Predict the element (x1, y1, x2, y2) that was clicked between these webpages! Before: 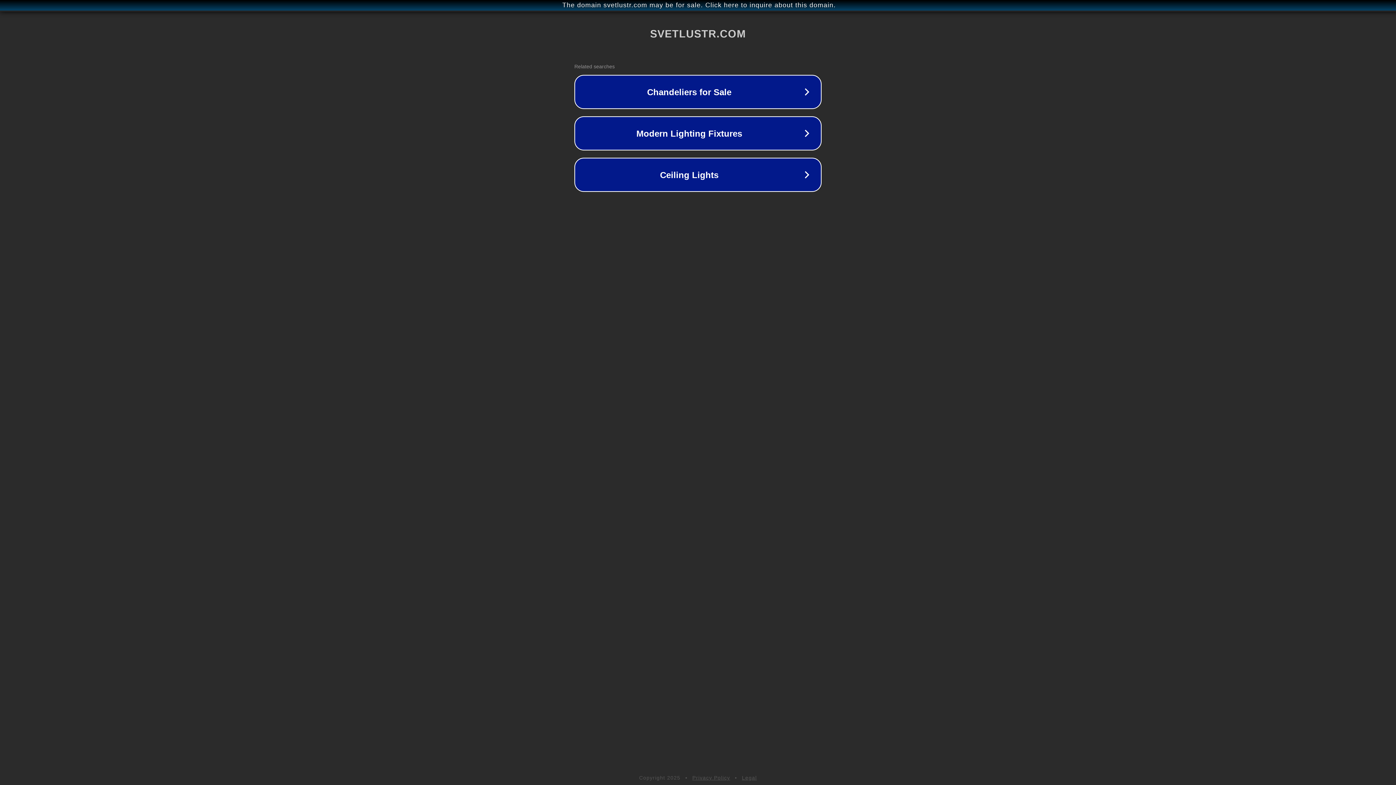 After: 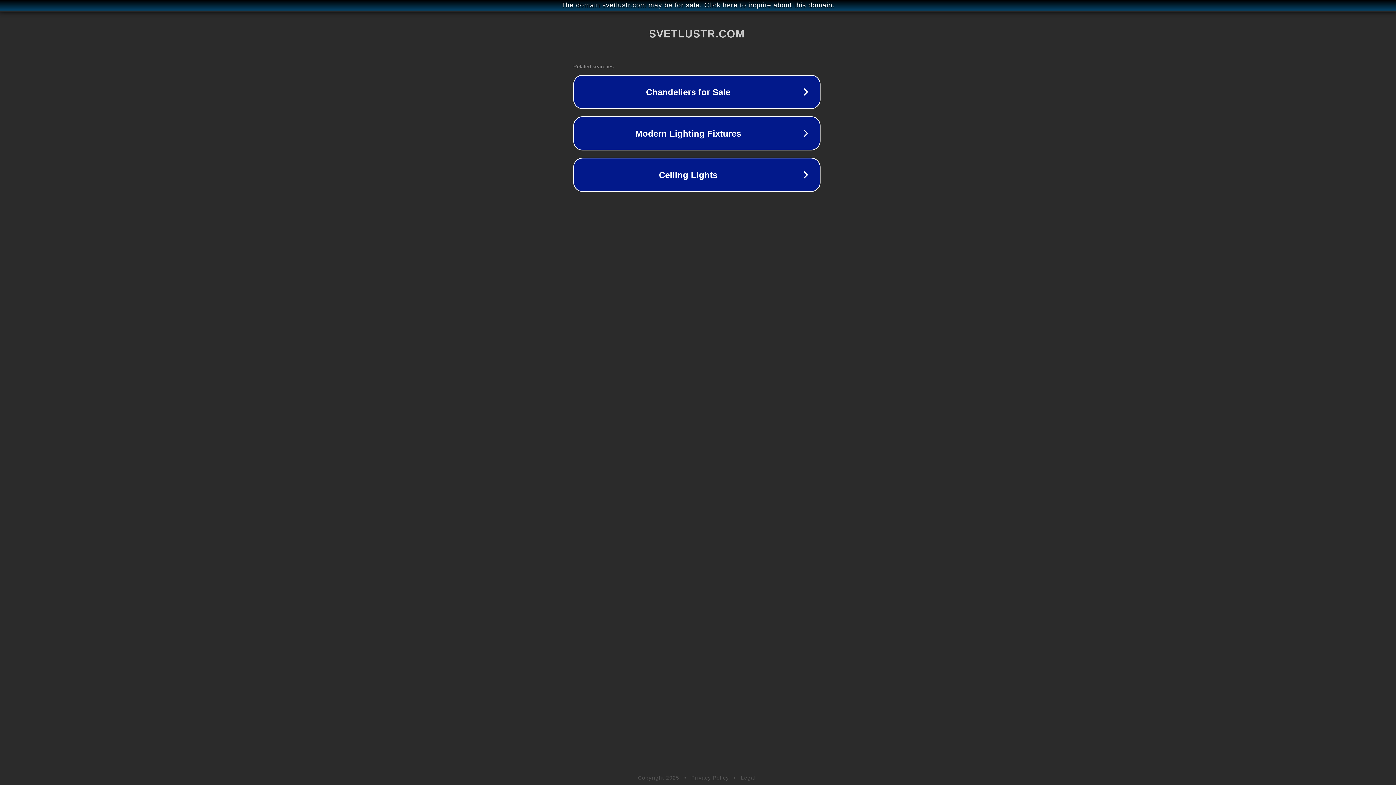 Action: bbox: (1, 1, 1397, 9) label: The domain svetlustr.com may be for sale. Click here to inquire about this domain.